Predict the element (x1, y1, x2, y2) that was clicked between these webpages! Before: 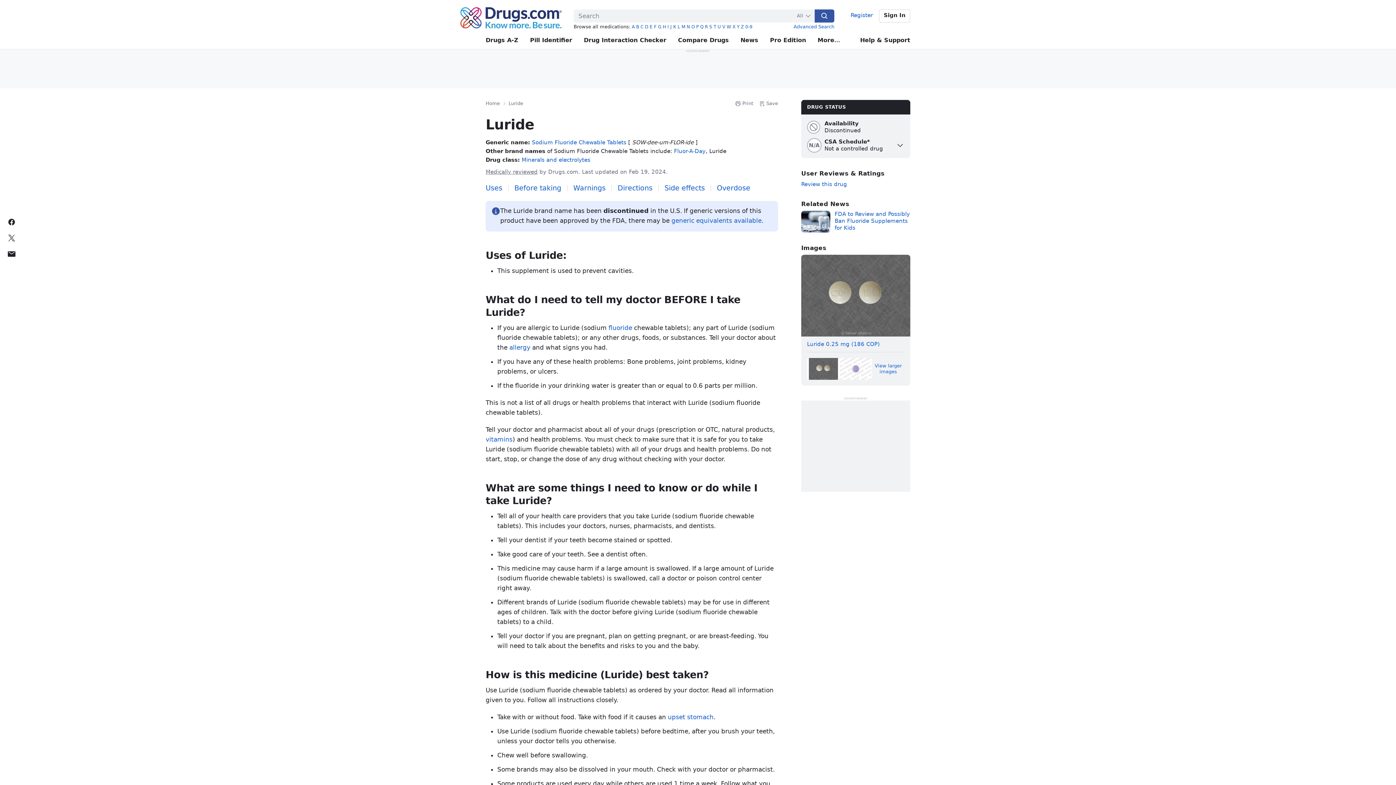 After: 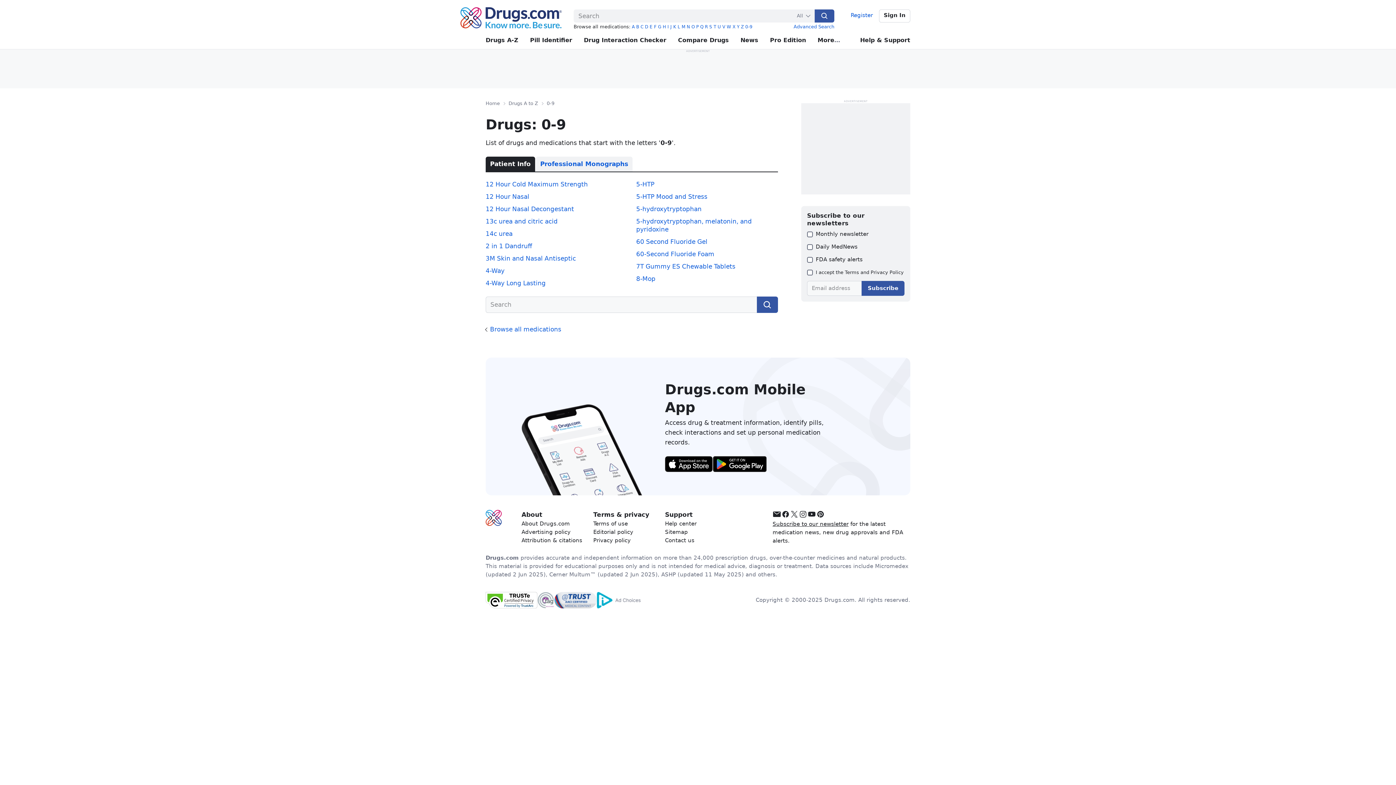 Action: label: 0-9 bbox: (745, 24, 752, 29)